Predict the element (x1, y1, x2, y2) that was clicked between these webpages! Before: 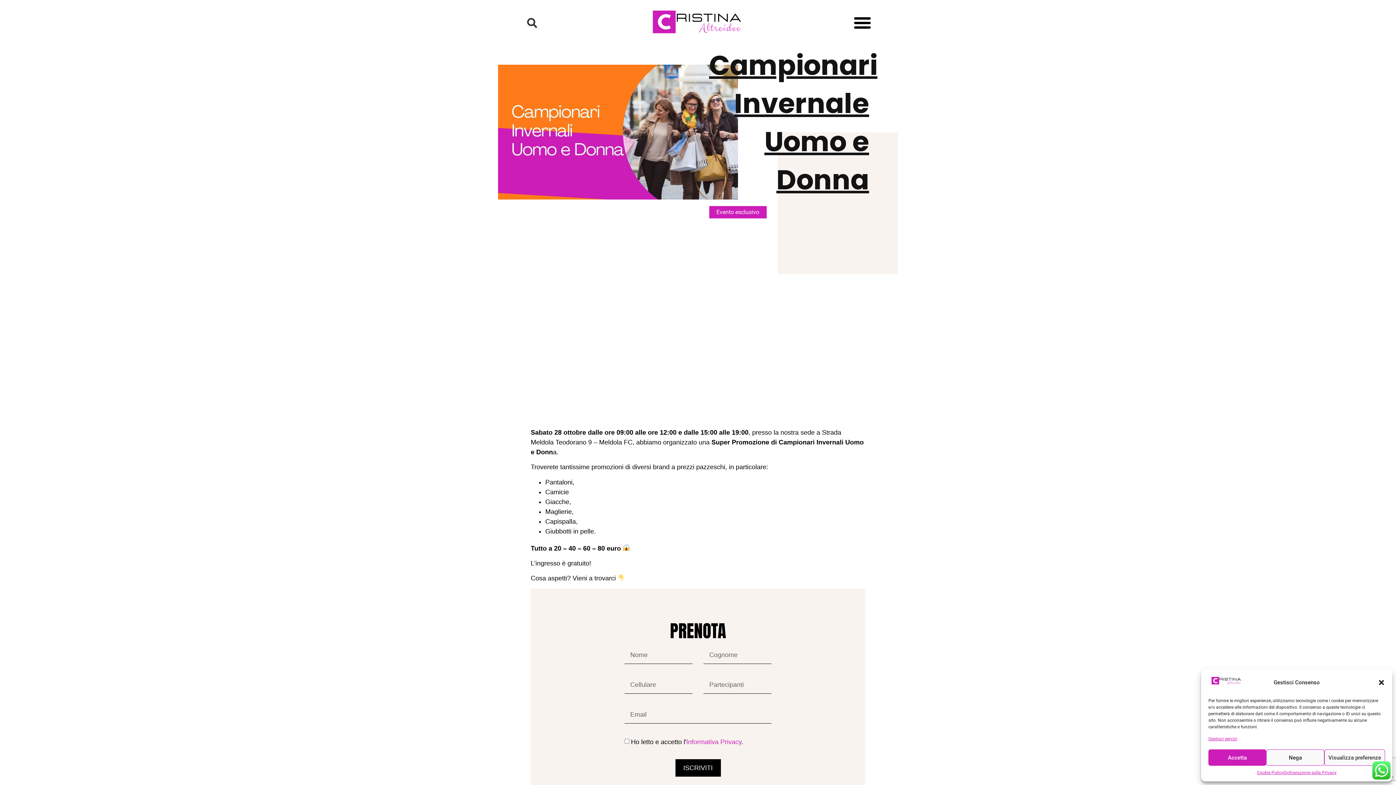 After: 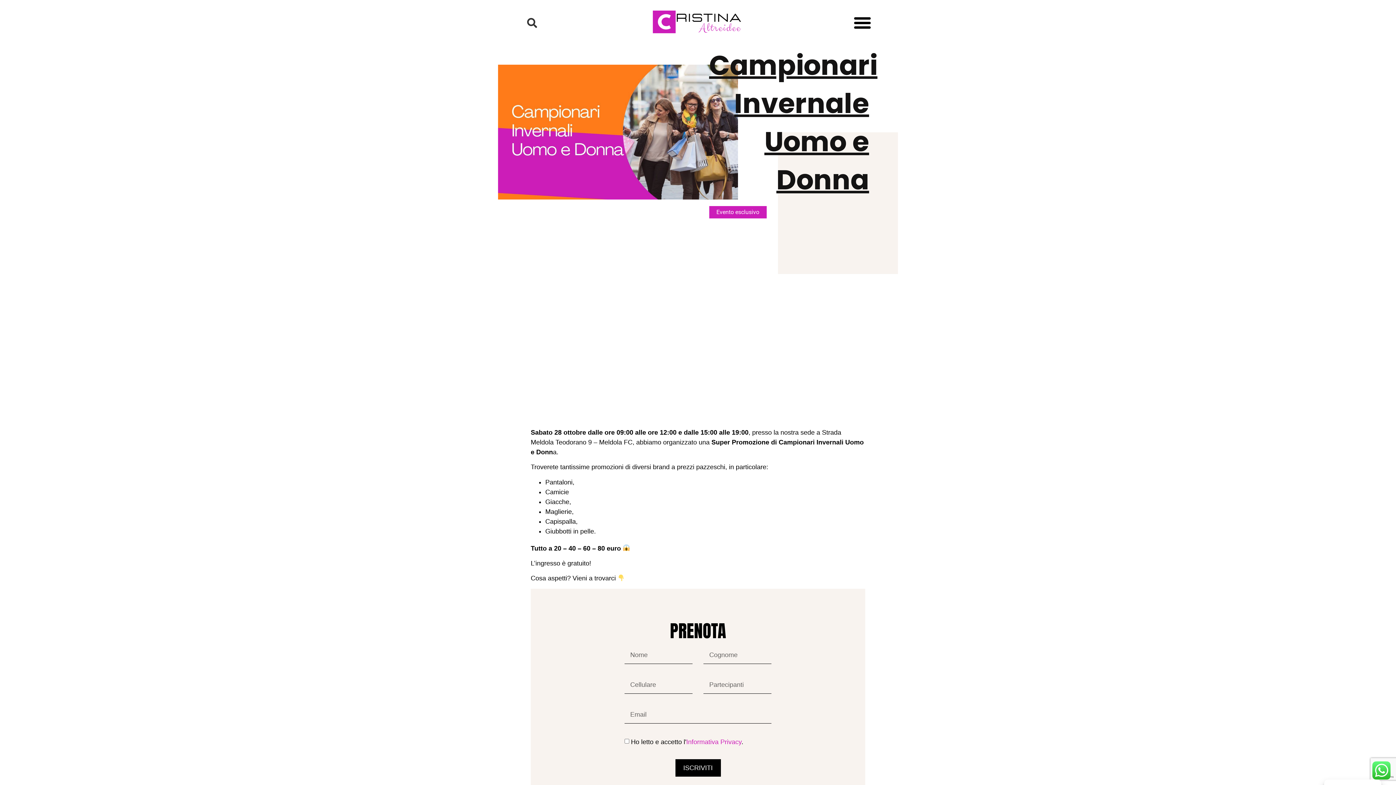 Action: bbox: (1378, 679, 1385, 686) label: Chiudere dialogo